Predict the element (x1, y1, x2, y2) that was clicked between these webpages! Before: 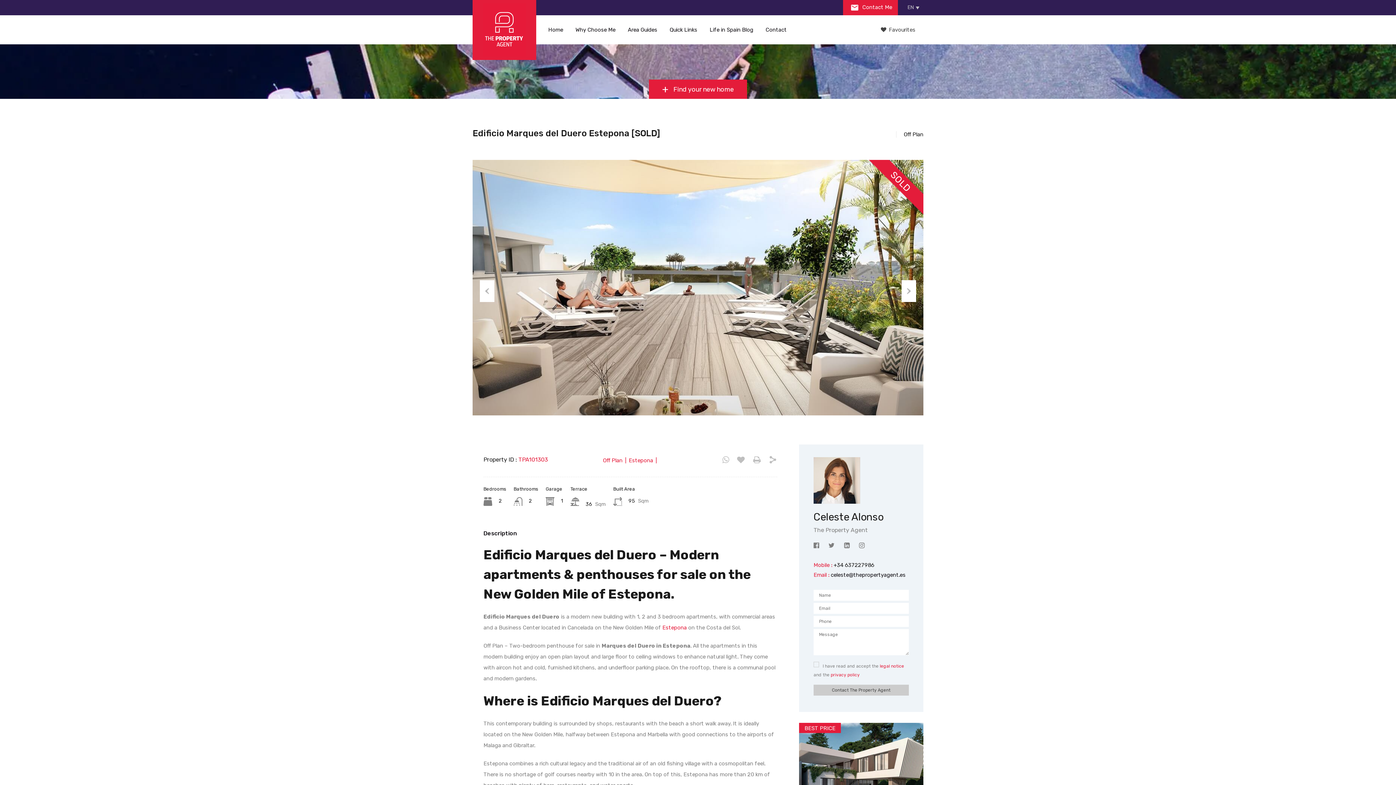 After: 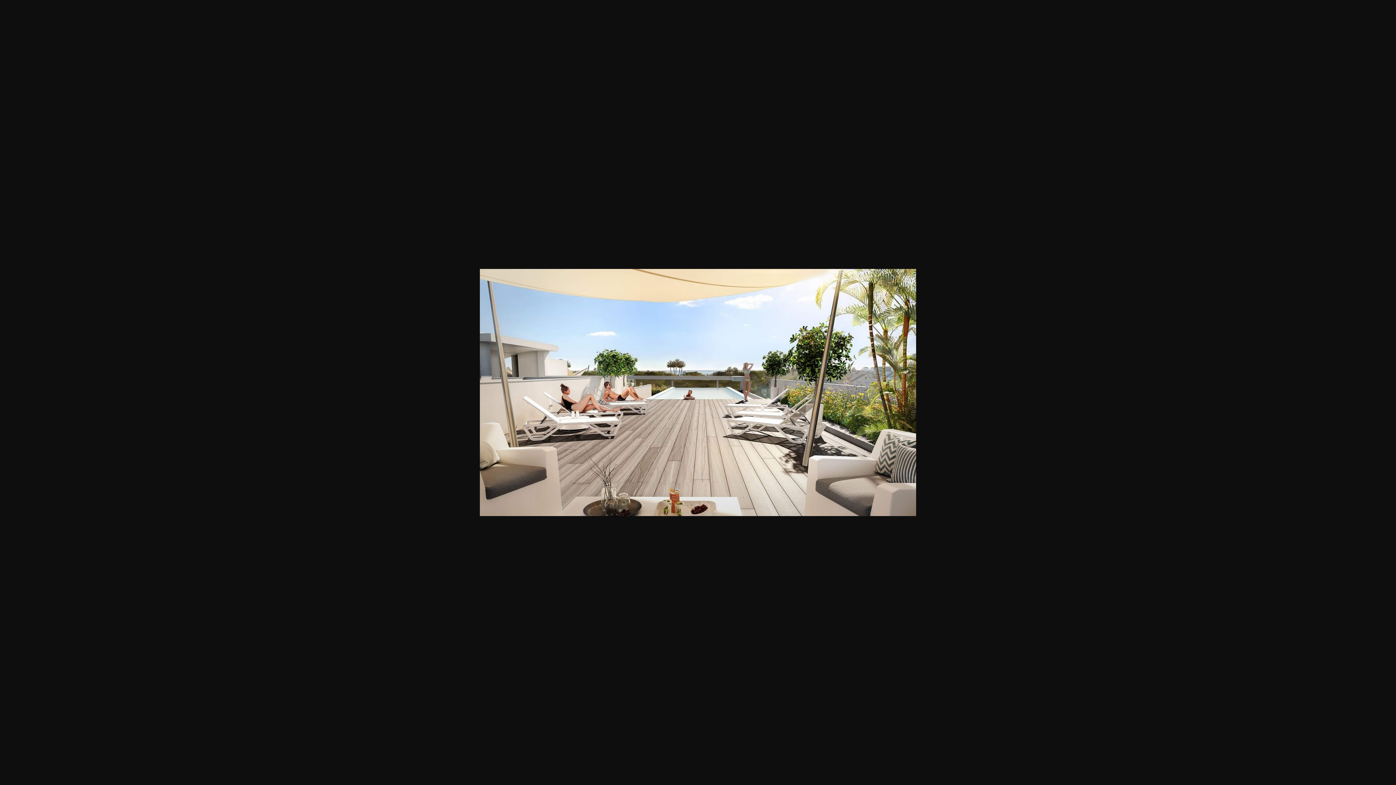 Action: bbox: (472, 160, 923, 415)